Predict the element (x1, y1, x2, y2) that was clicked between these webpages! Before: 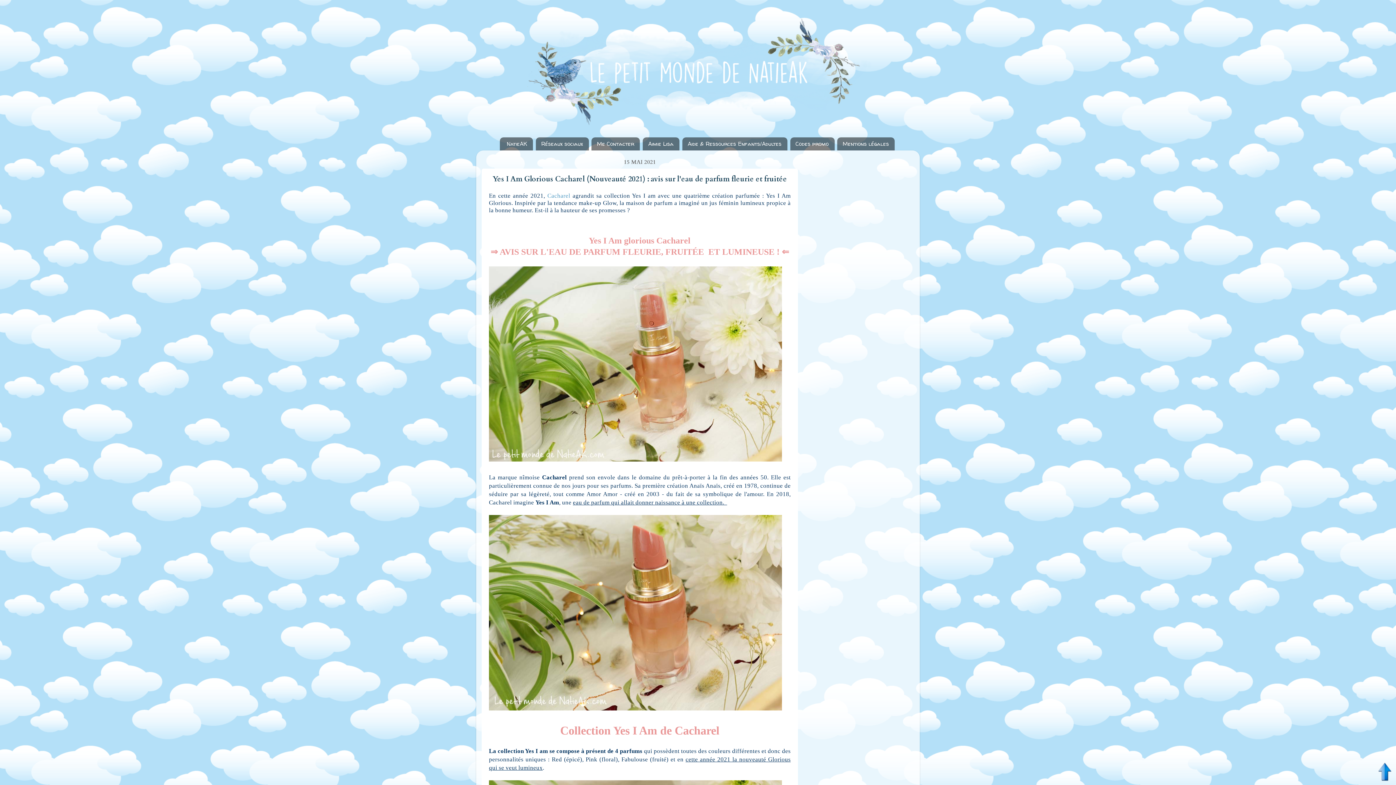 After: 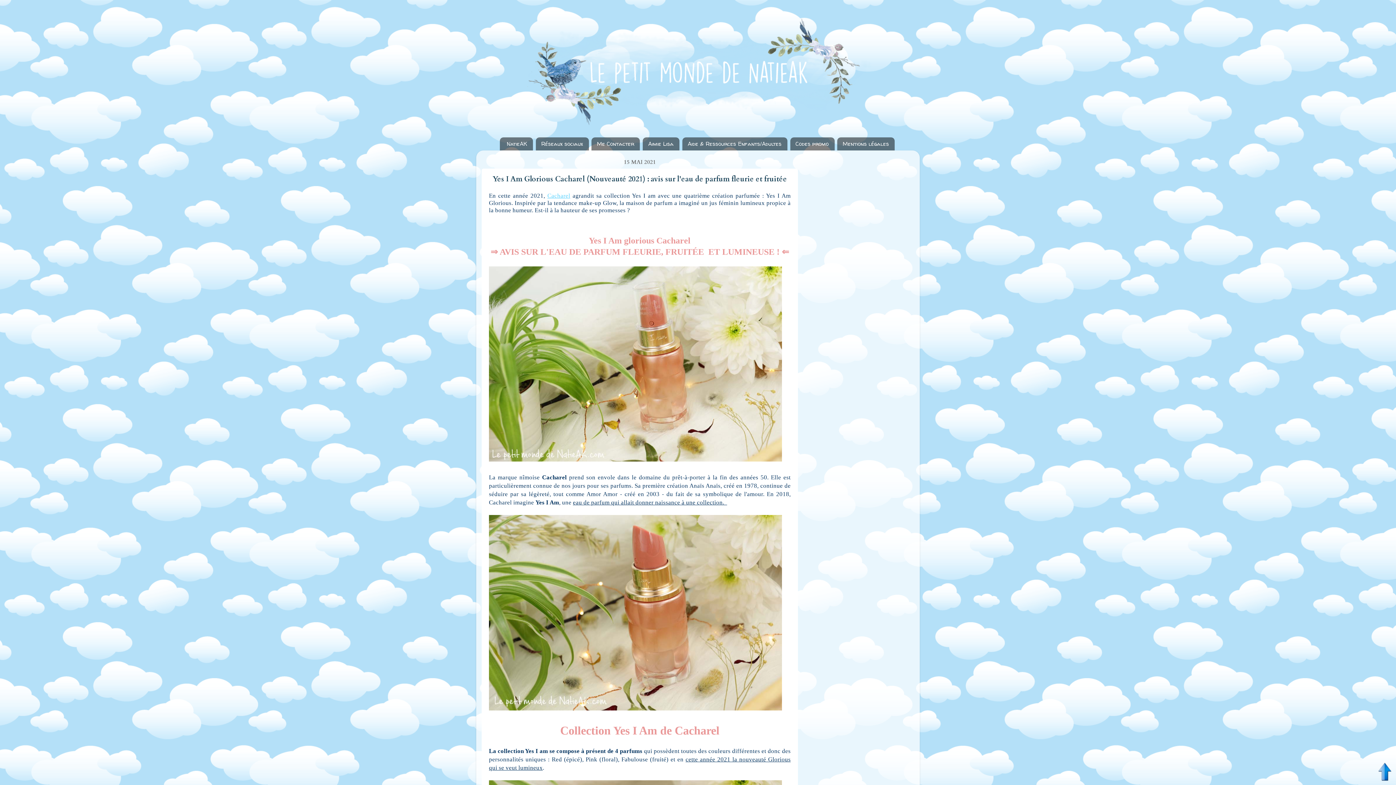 Action: label: Cacharel bbox: (547, 192, 570, 199)